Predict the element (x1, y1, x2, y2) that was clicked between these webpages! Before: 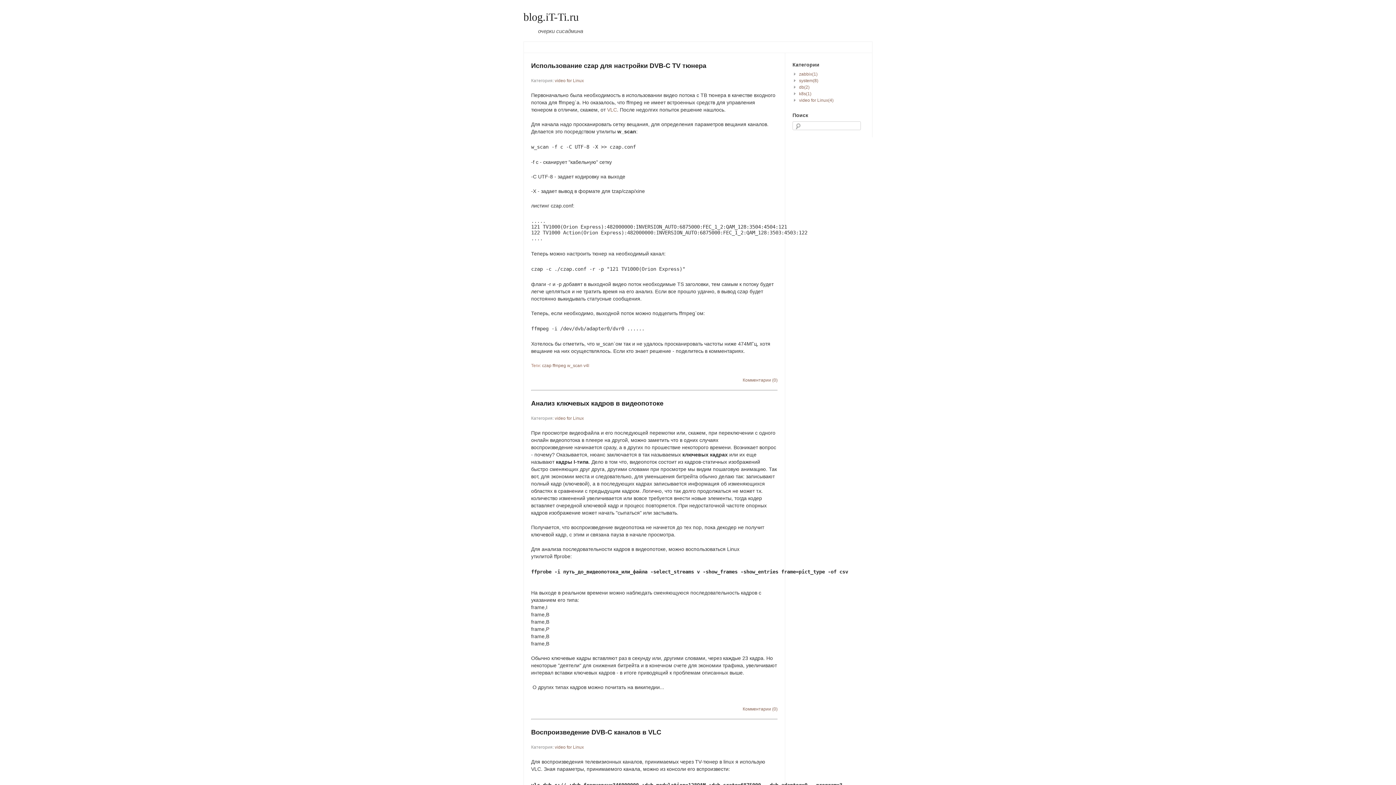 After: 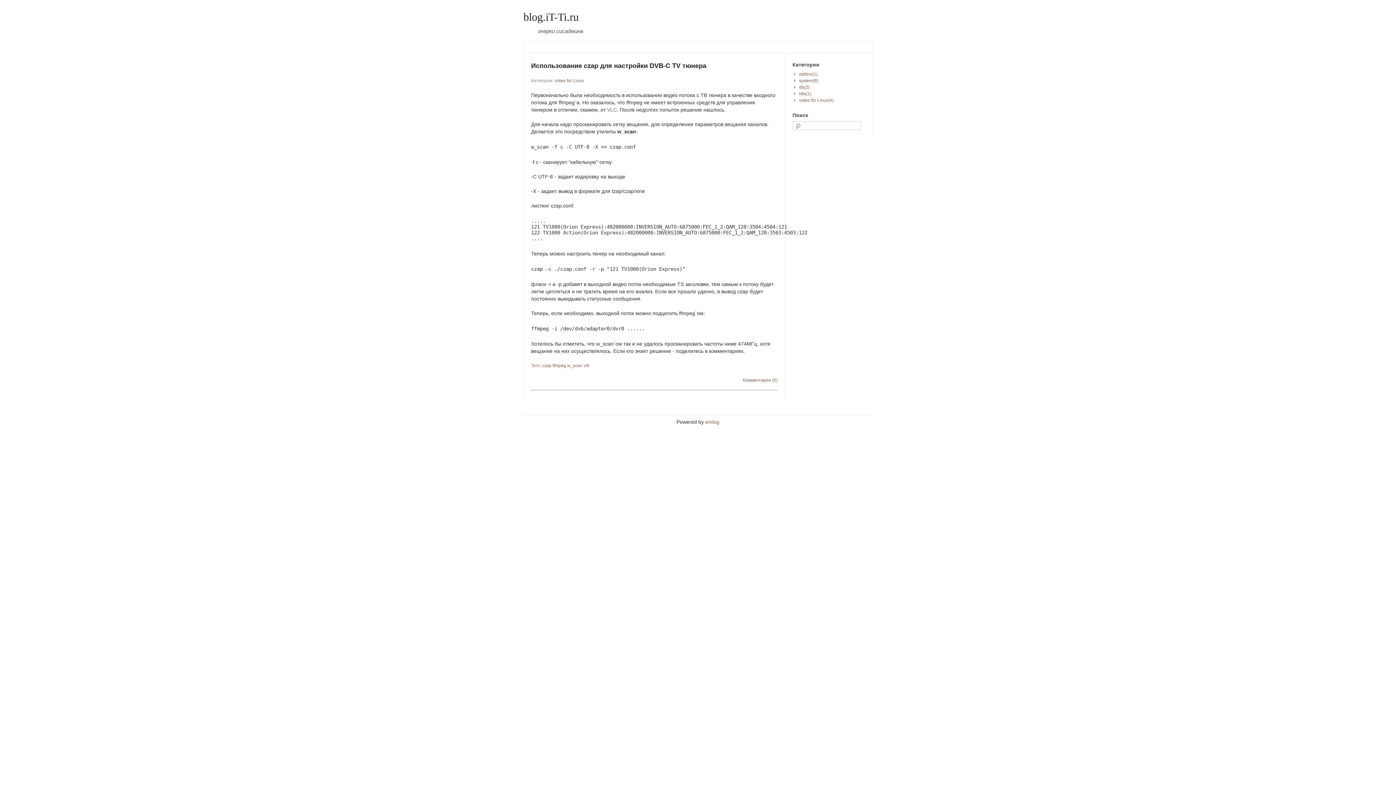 Action: bbox: (583, 363, 589, 368) label: v4l